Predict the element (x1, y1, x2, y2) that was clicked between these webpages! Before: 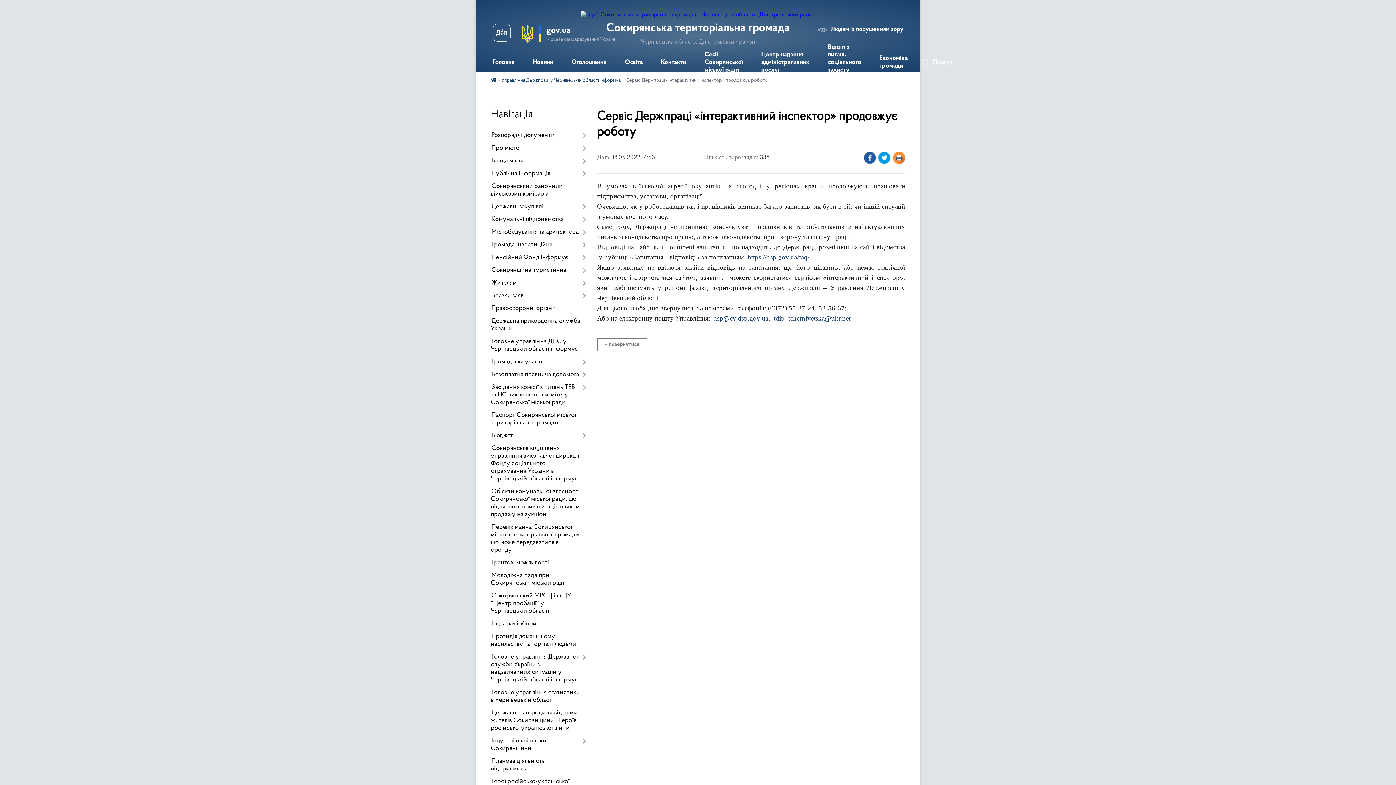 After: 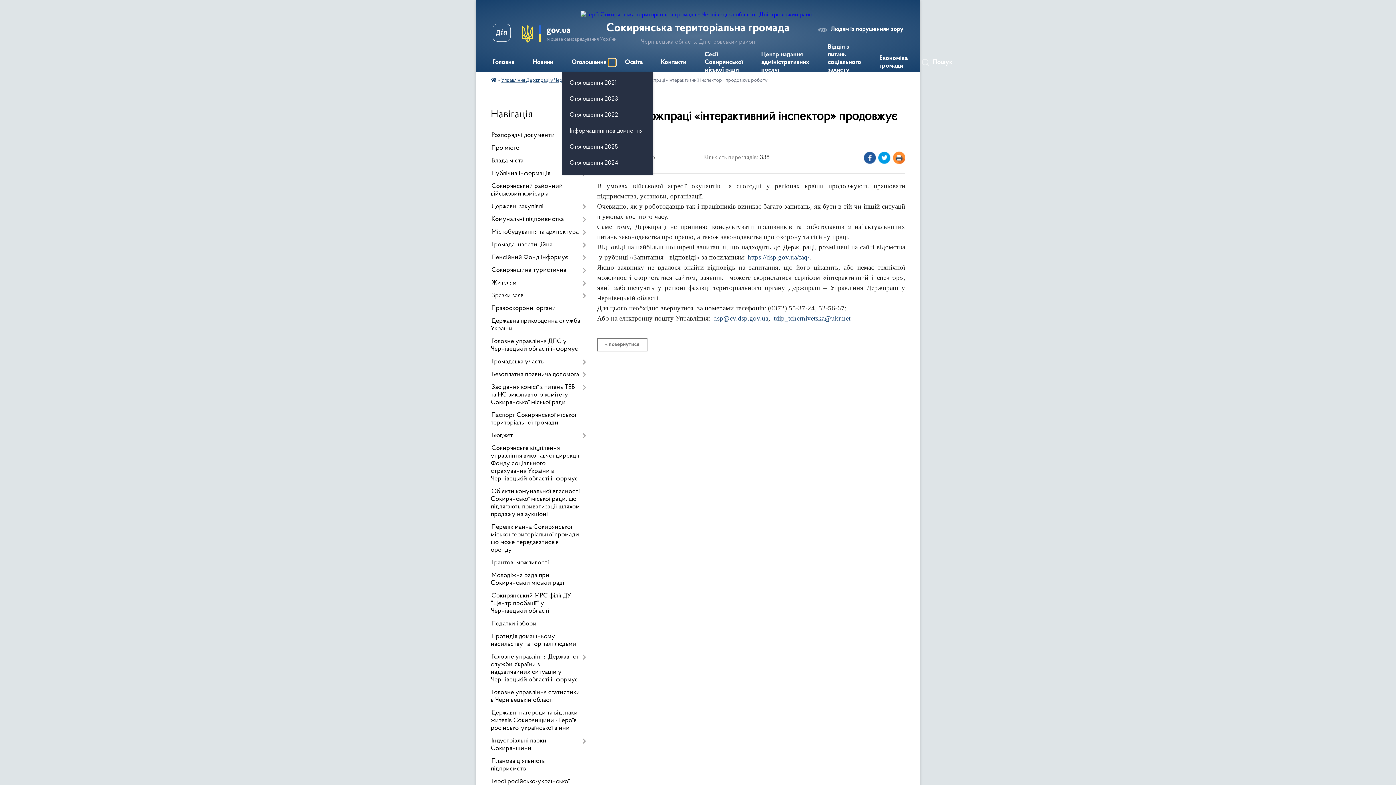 Action: label: Показати підменю bbox: (608, 58, 616, 66)